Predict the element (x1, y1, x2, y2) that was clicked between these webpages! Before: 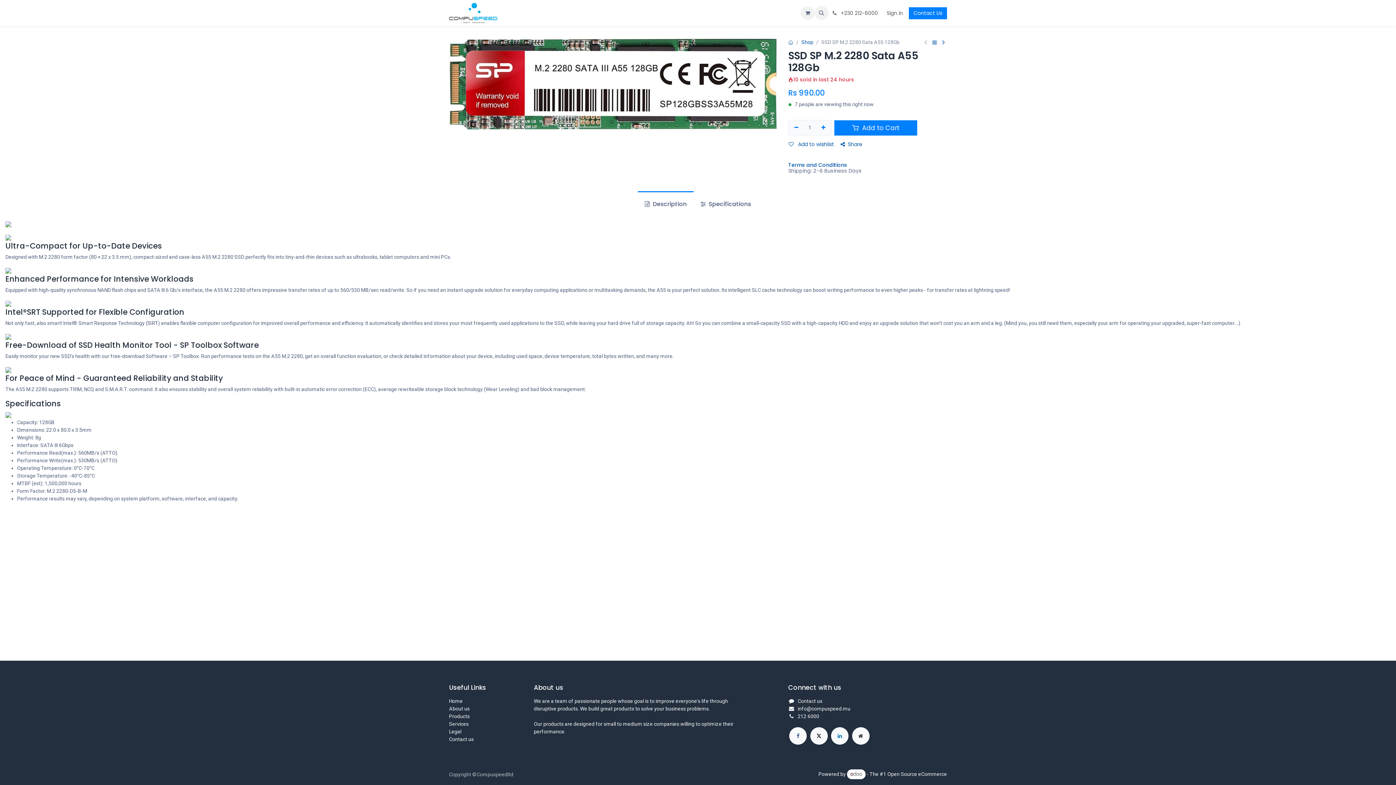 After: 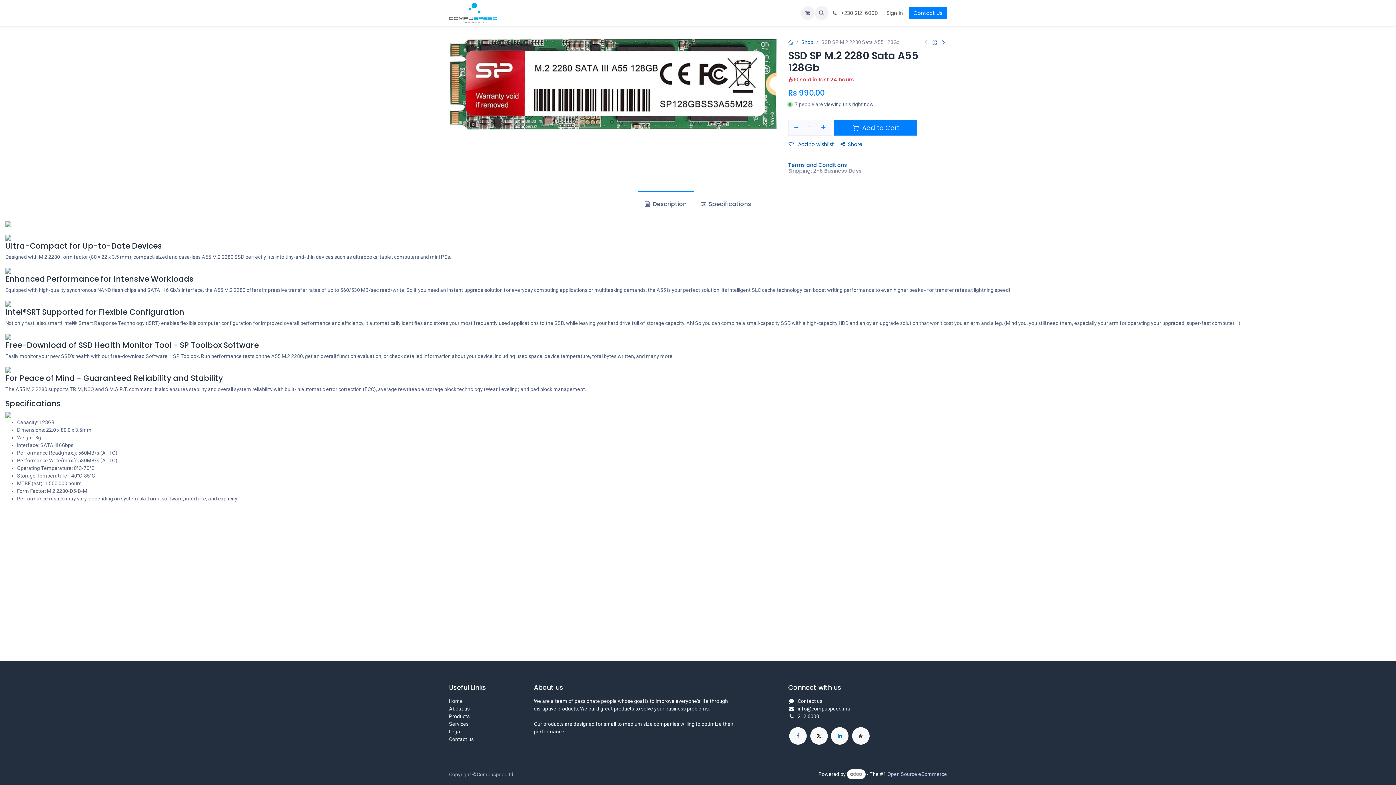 Action: label: Open Source eCommerce bbox: (887, 771, 947, 777)